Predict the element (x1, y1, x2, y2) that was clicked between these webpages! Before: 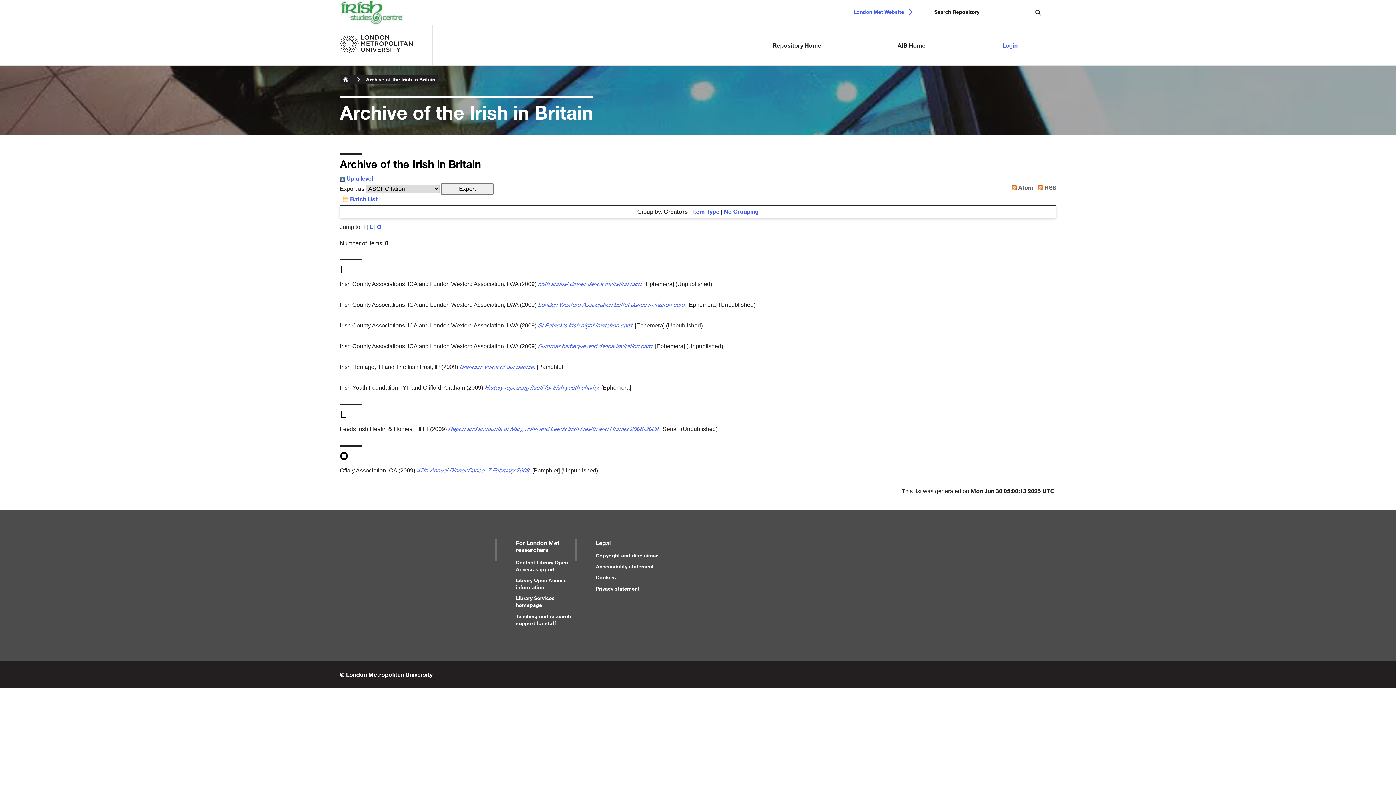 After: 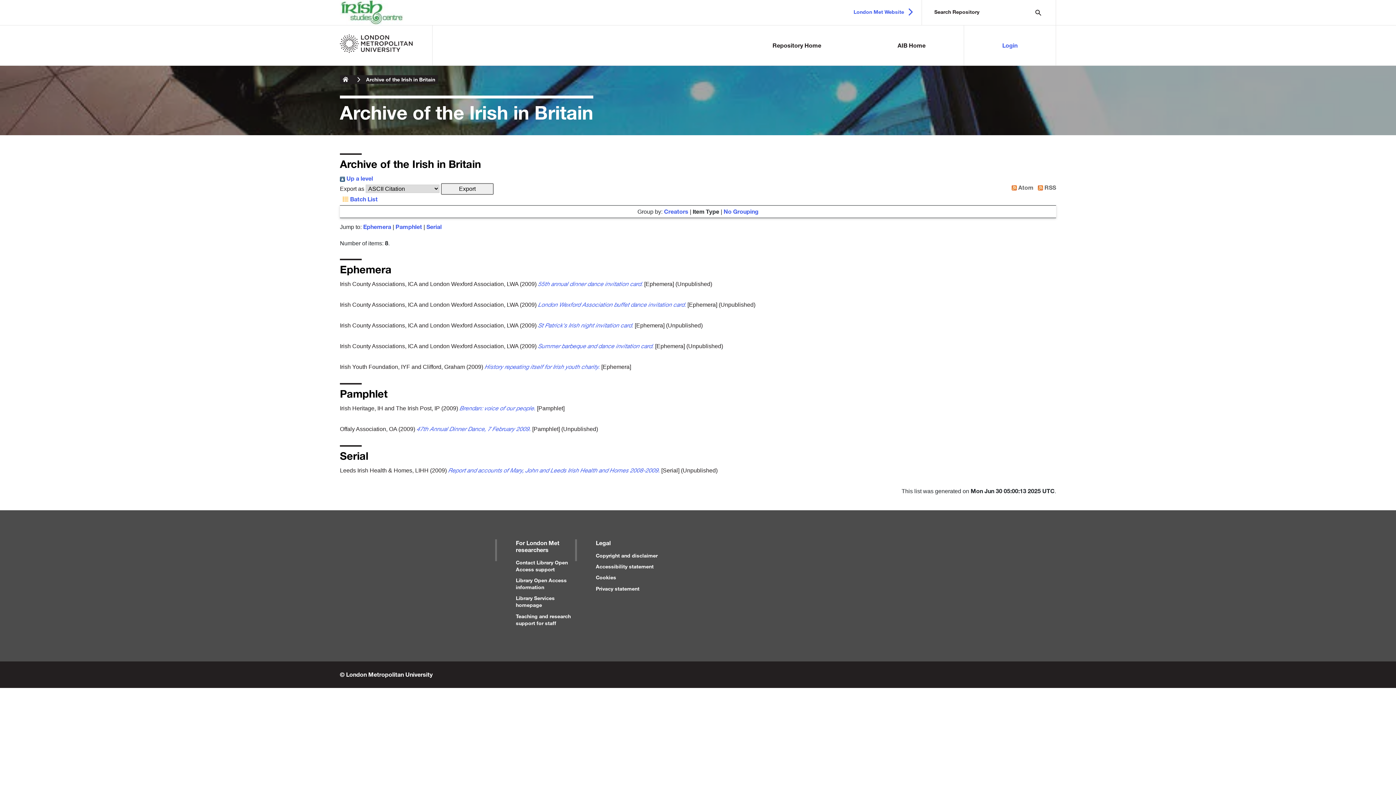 Action: label: Item Type bbox: (692, 208, 719, 214)